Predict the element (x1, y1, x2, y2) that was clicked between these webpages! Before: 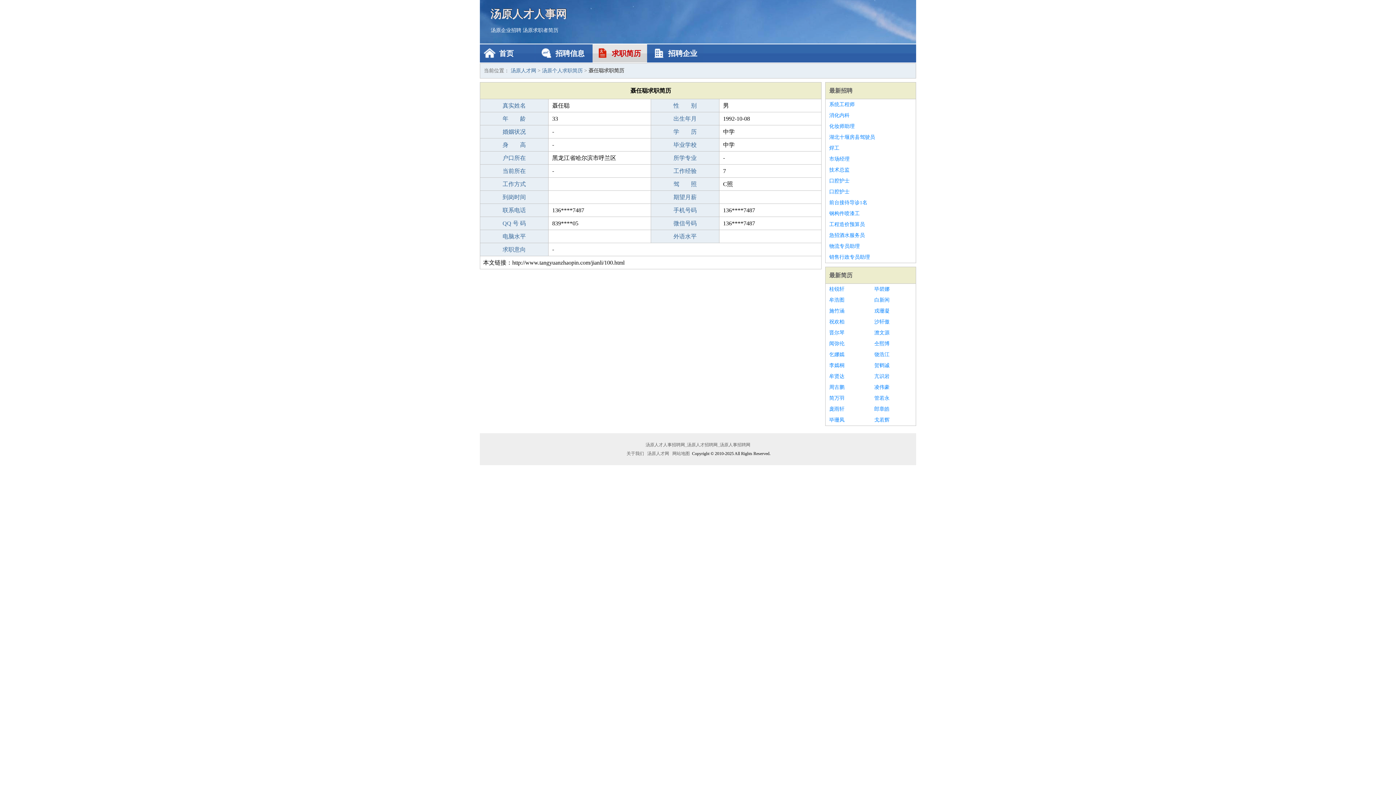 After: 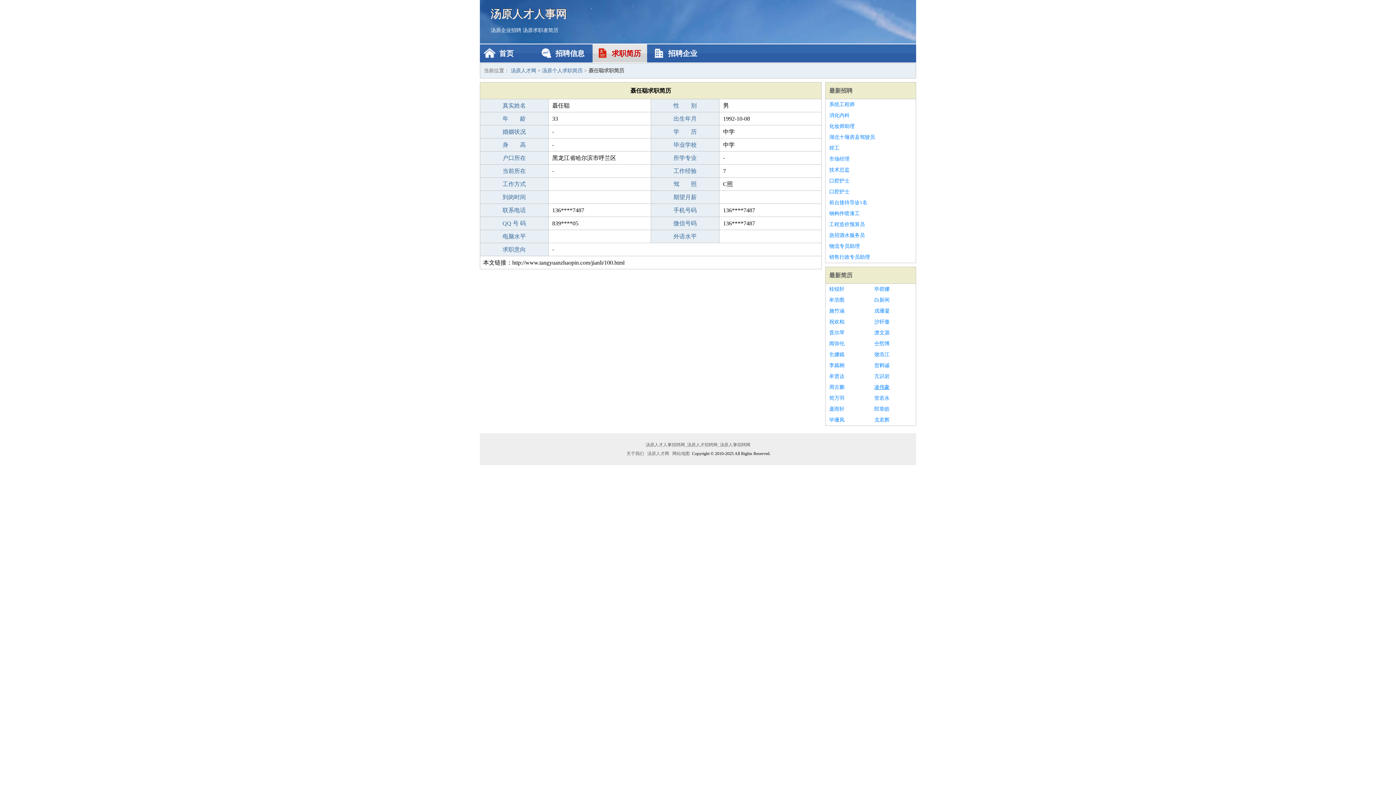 Action: label: 凌伟豪 bbox: (874, 382, 912, 393)